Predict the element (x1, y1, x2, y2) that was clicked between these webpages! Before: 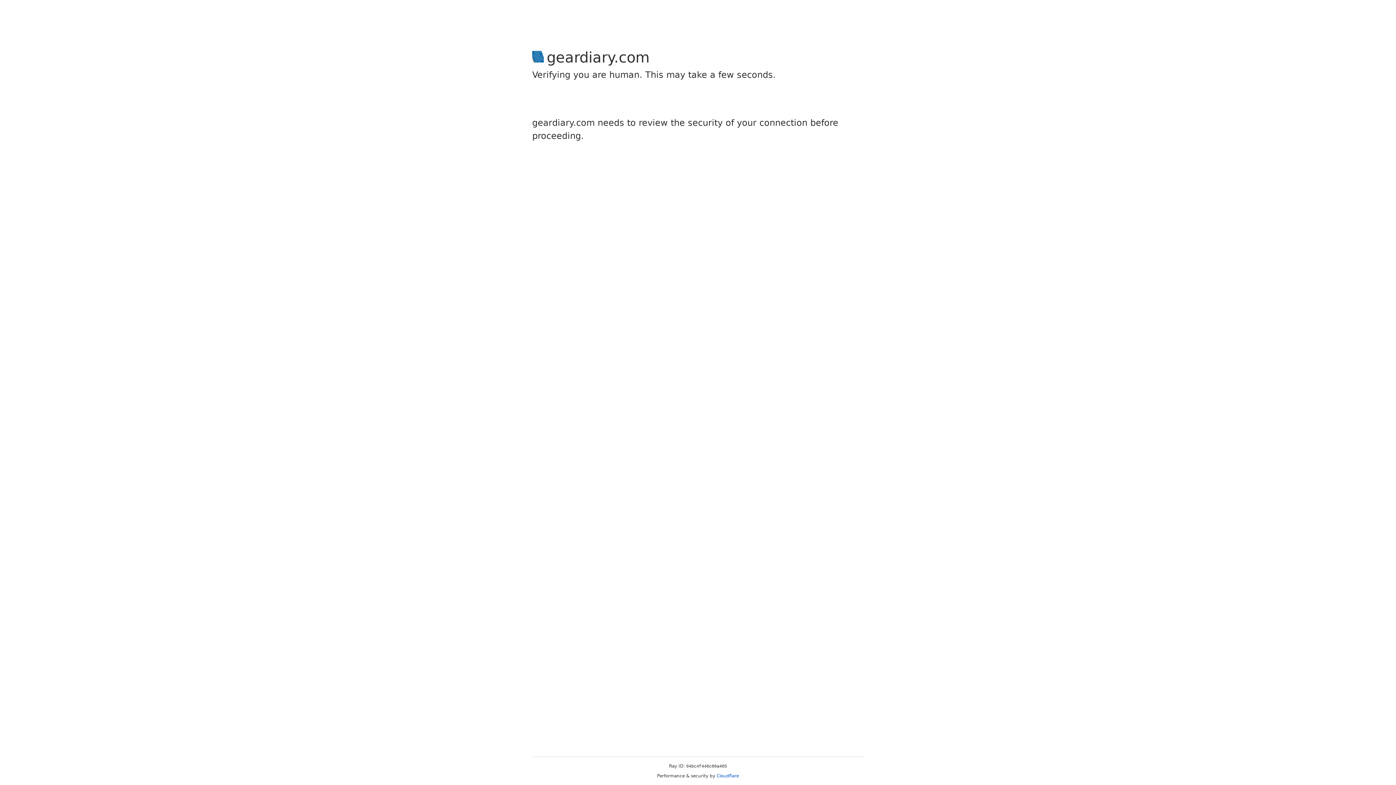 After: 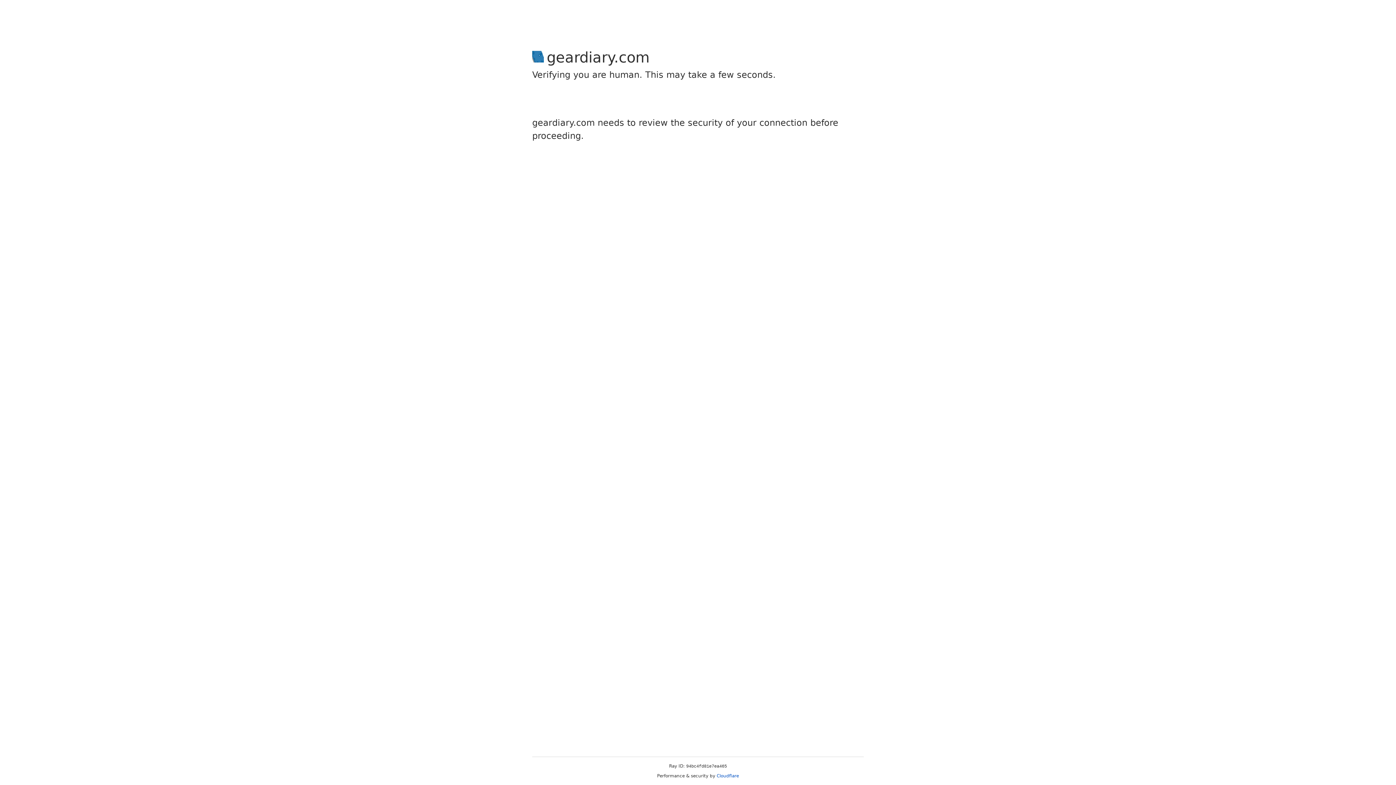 Action: bbox: (716, 773, 739, 778) label: Cloudflare